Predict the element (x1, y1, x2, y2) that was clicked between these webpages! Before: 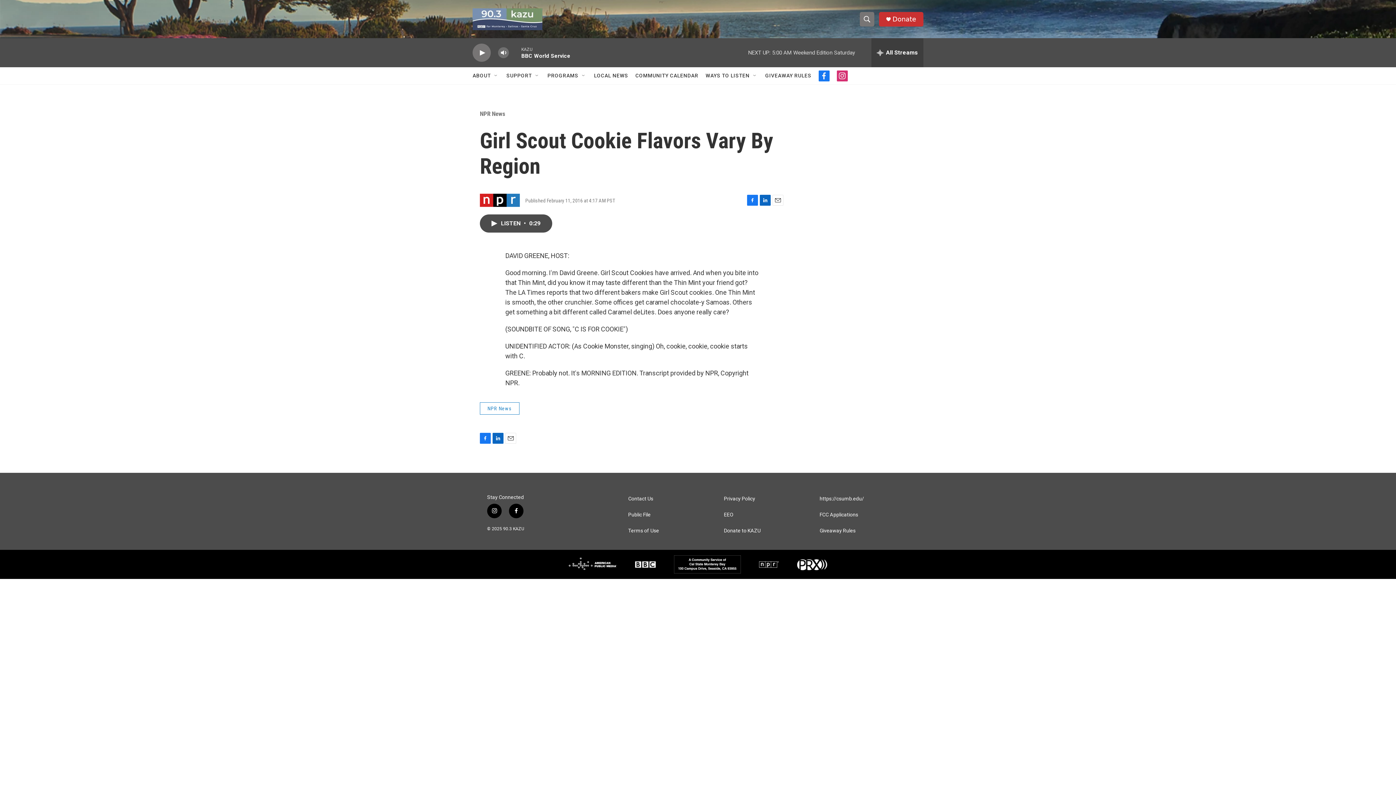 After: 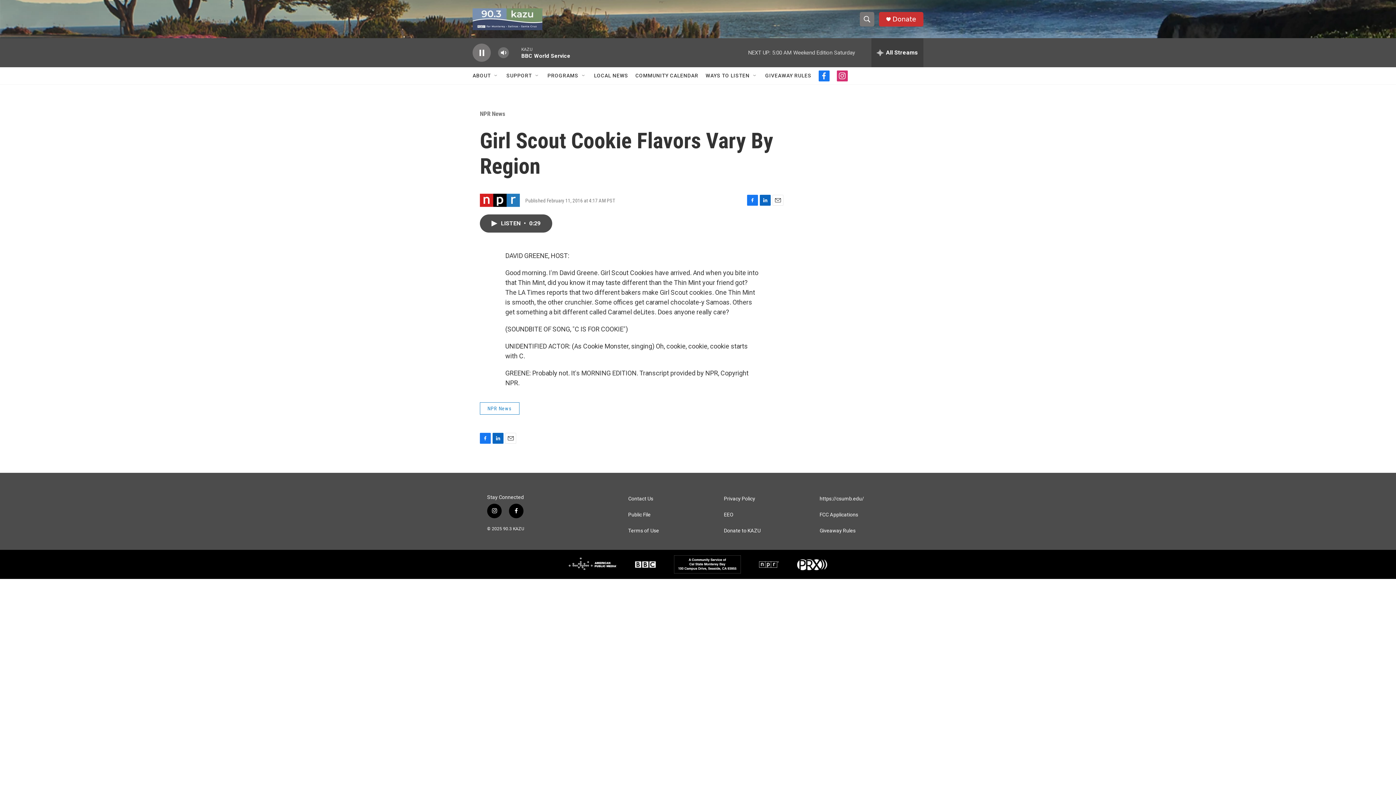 Action: label: play bbox: (476, 48, 487, 56)